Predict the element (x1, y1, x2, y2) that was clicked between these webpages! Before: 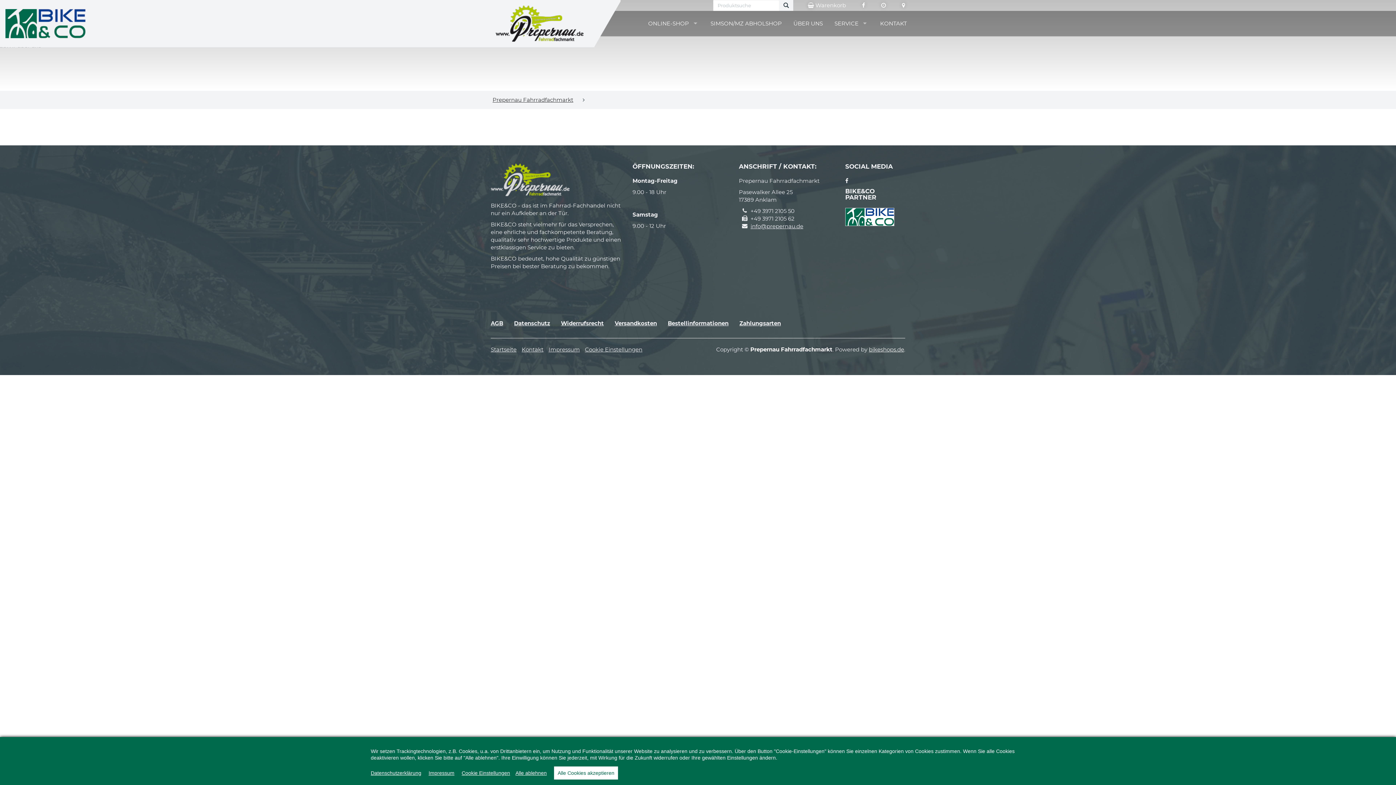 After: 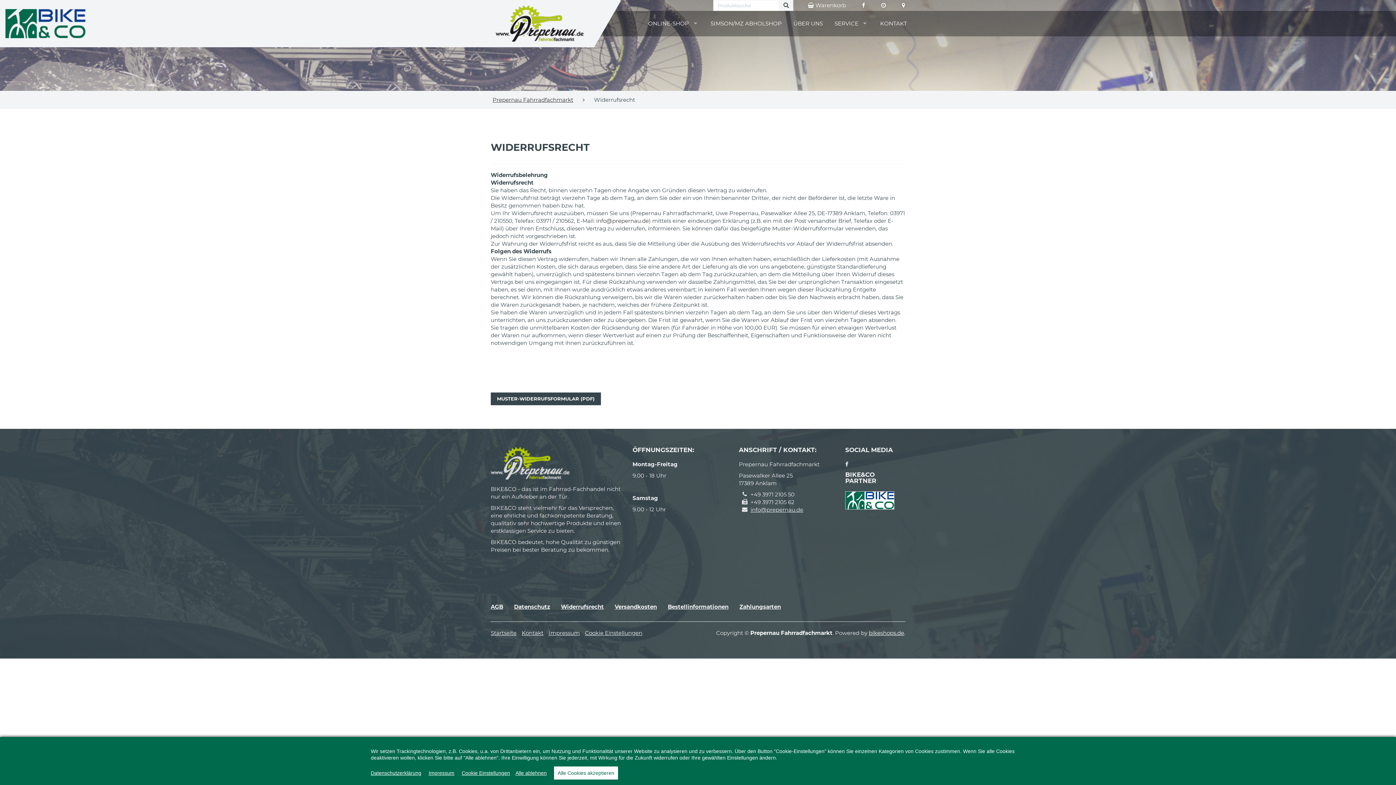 Action: label: Widerrufsrecht bbox: (561, 319, 604, 327)